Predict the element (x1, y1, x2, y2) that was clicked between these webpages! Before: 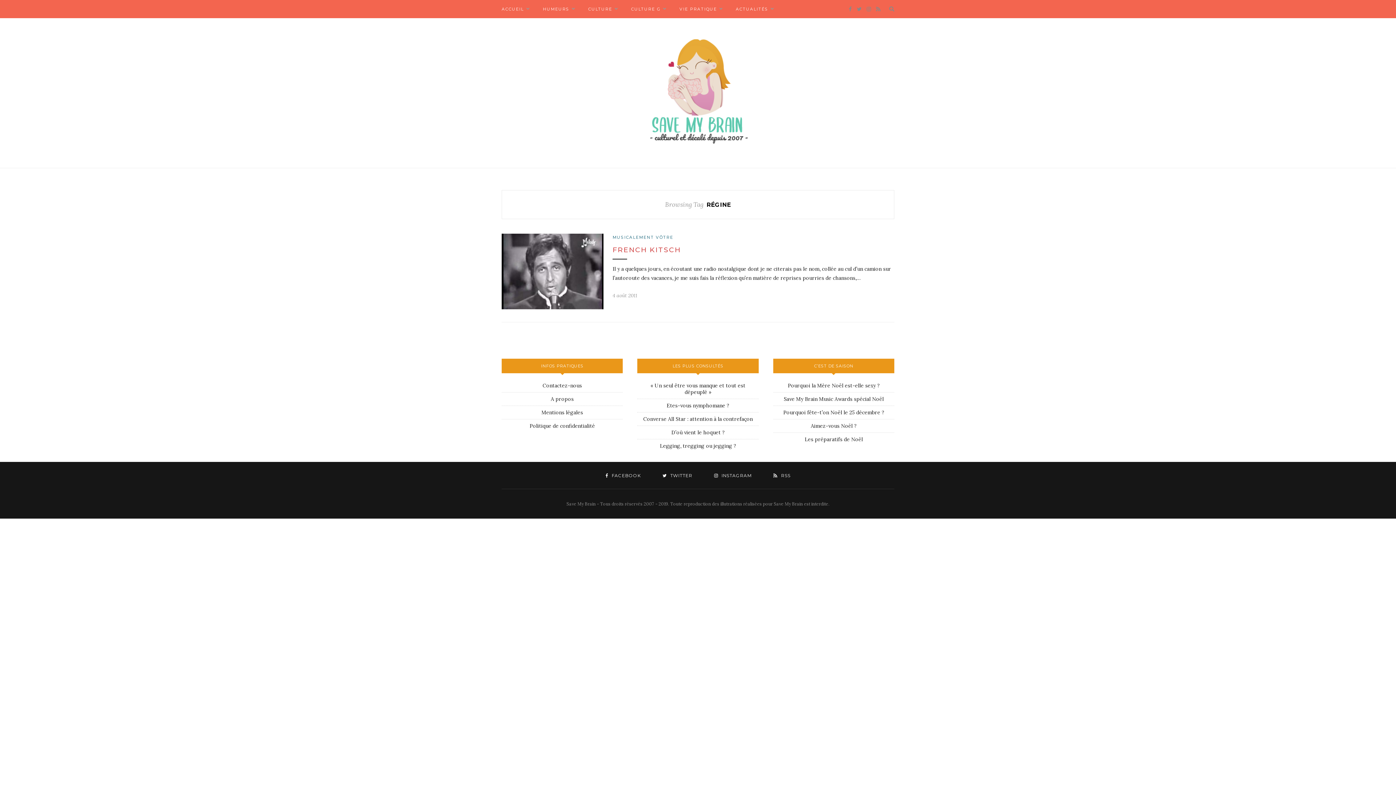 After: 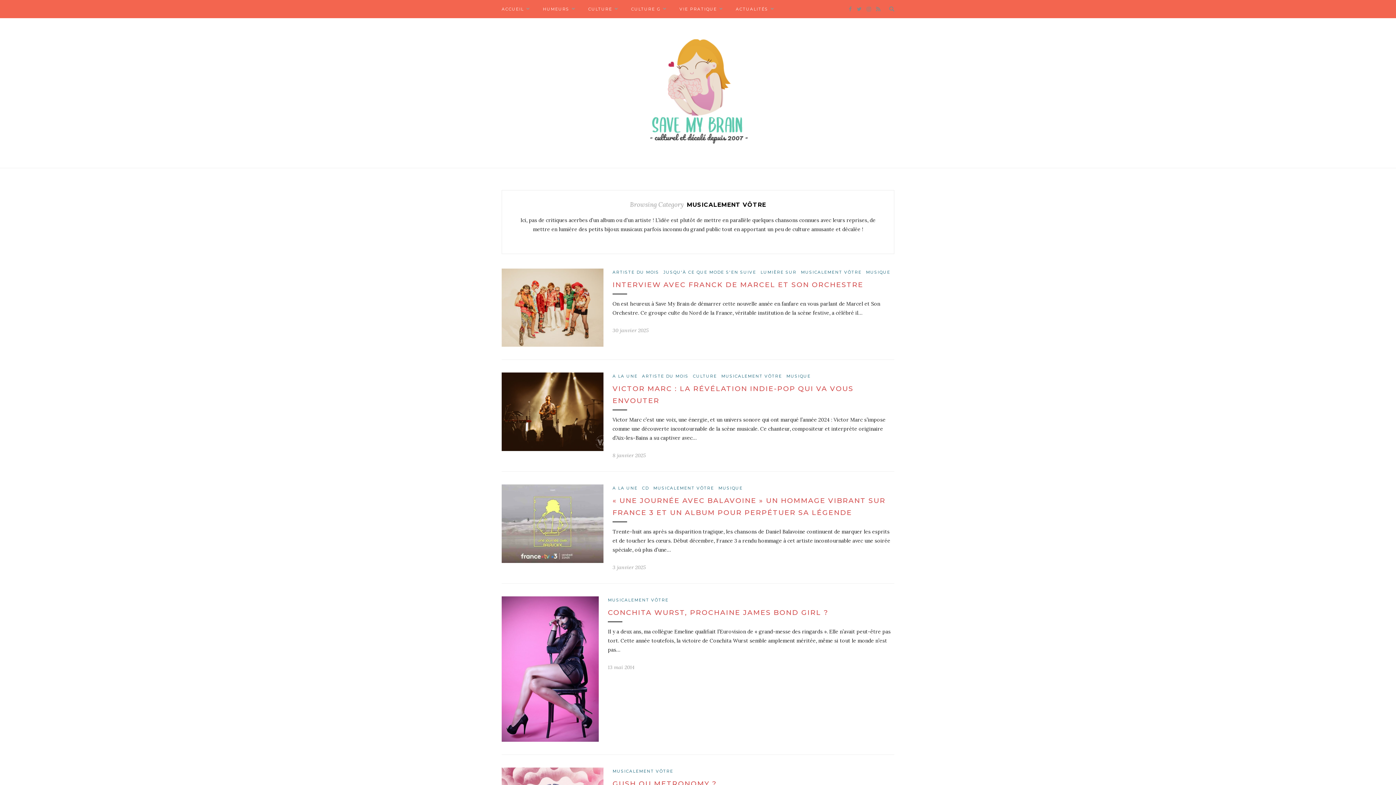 Action: bbox: (612, 234, 673, 240) label: MUSICALEMENT VÔTRE